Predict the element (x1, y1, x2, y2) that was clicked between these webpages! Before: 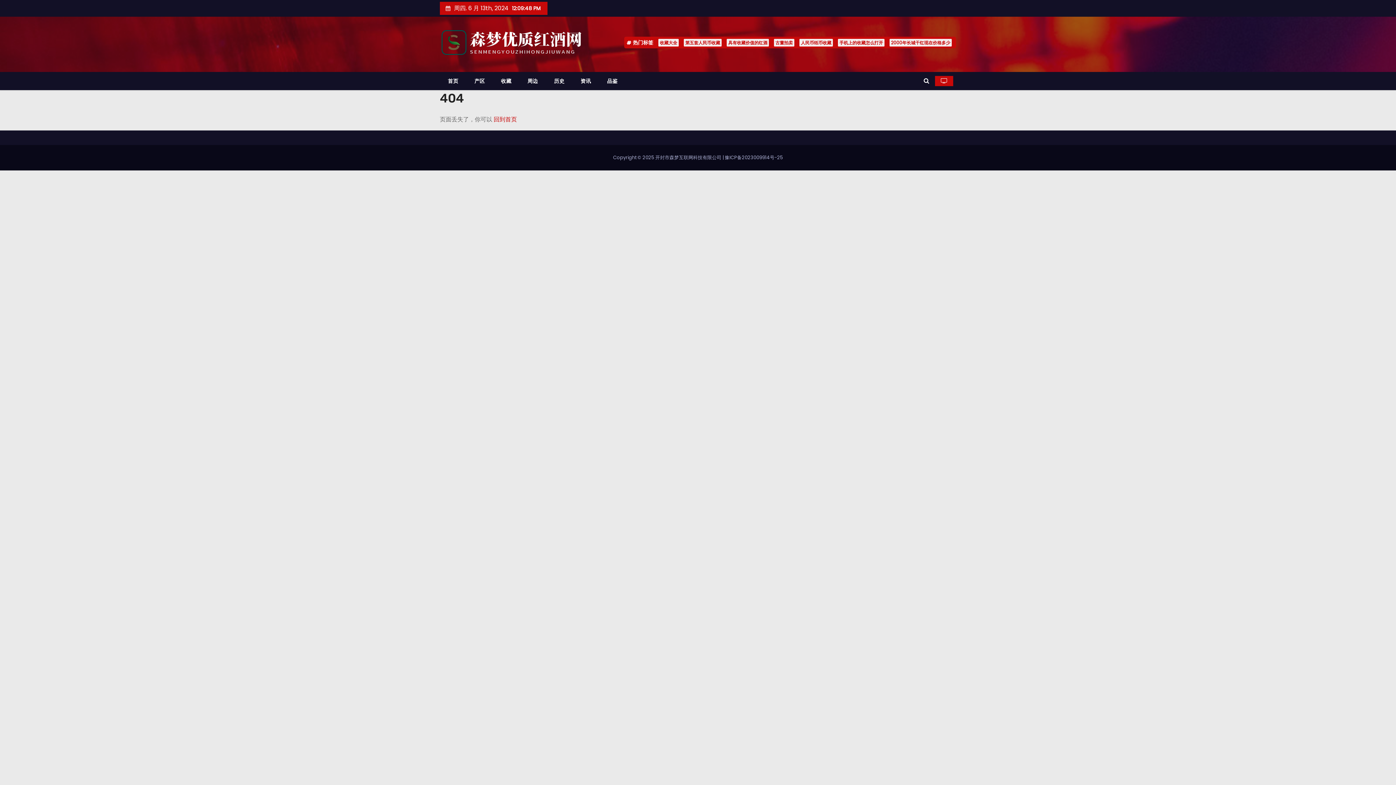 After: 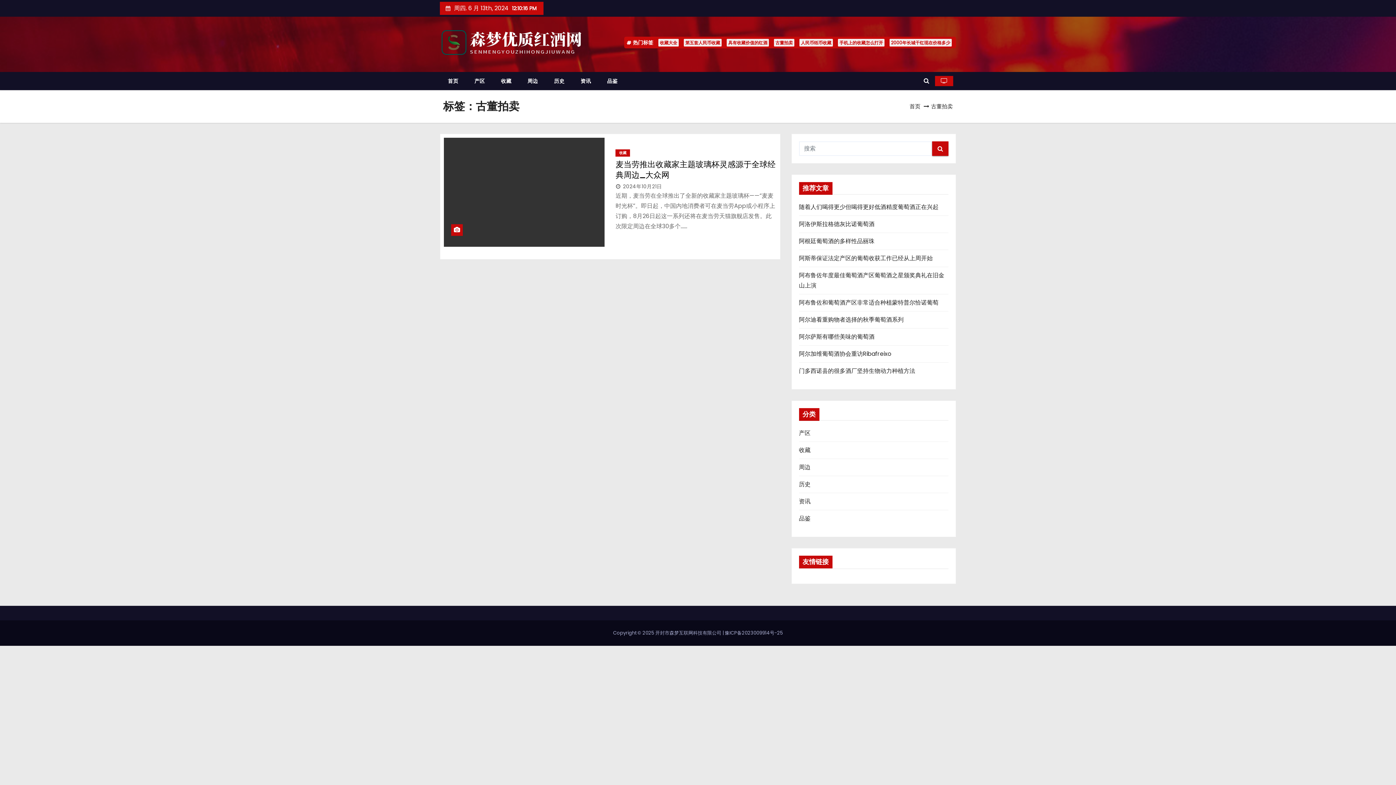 Action: label: 古董拍卖 bbox: (774, 38, 794, 46)